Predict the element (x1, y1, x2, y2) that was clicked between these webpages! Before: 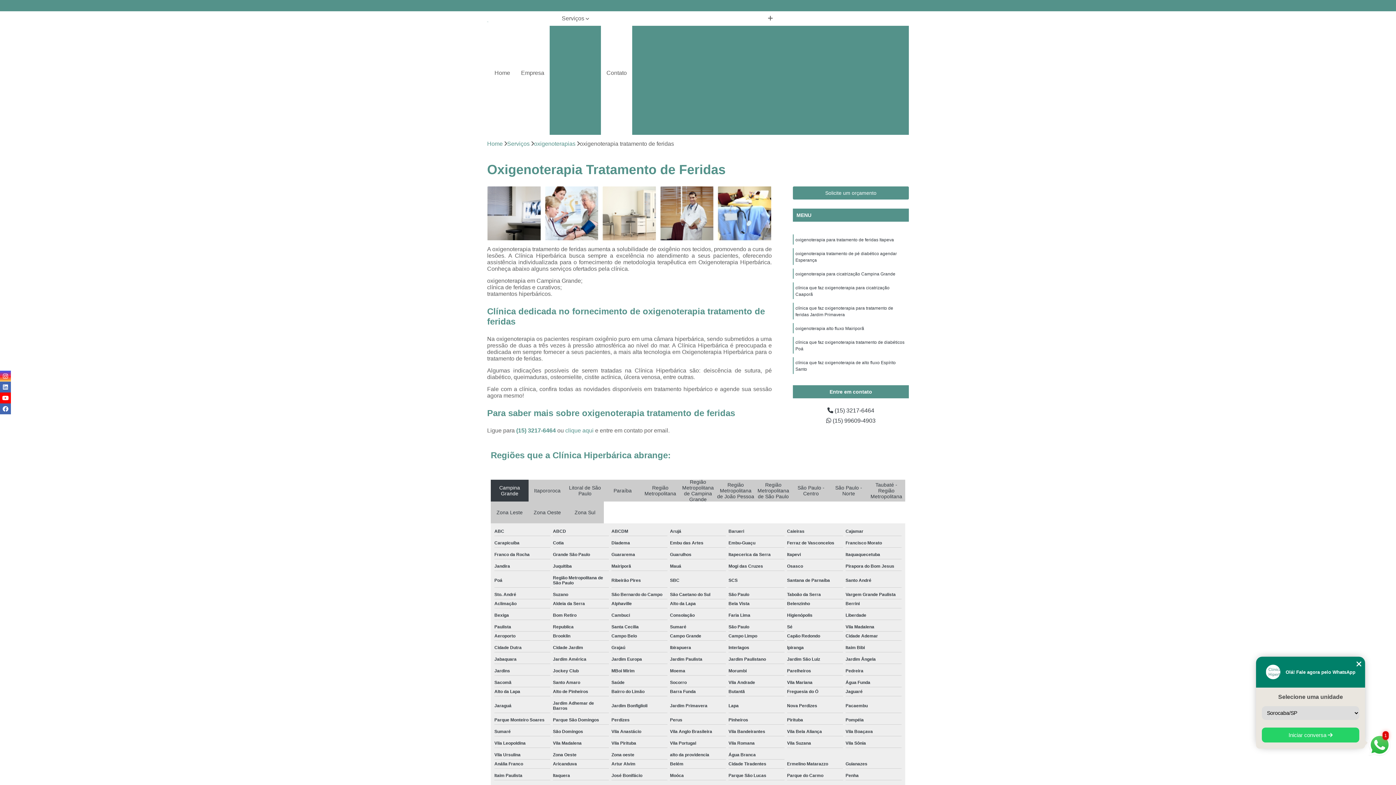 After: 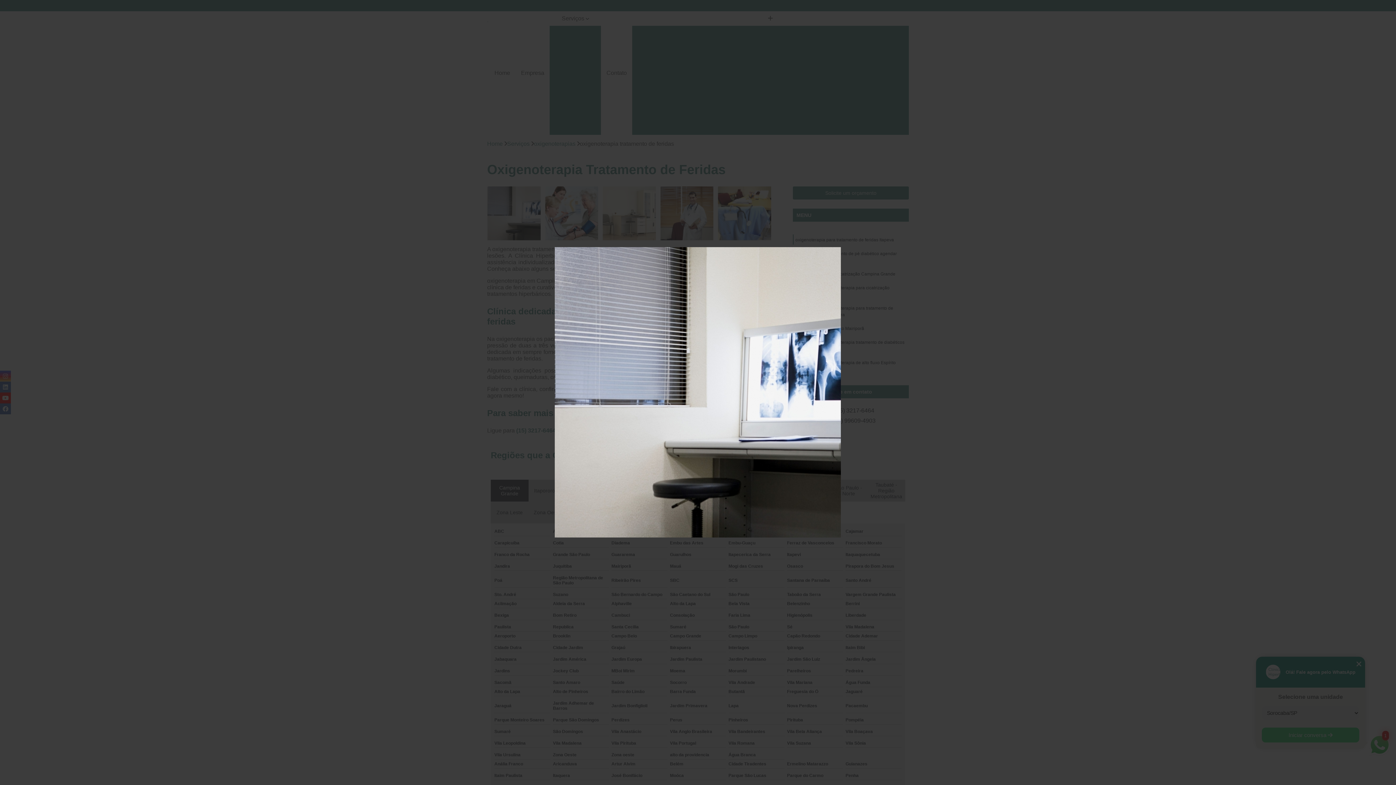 Action: bbox: (487, 186, 541, 240)